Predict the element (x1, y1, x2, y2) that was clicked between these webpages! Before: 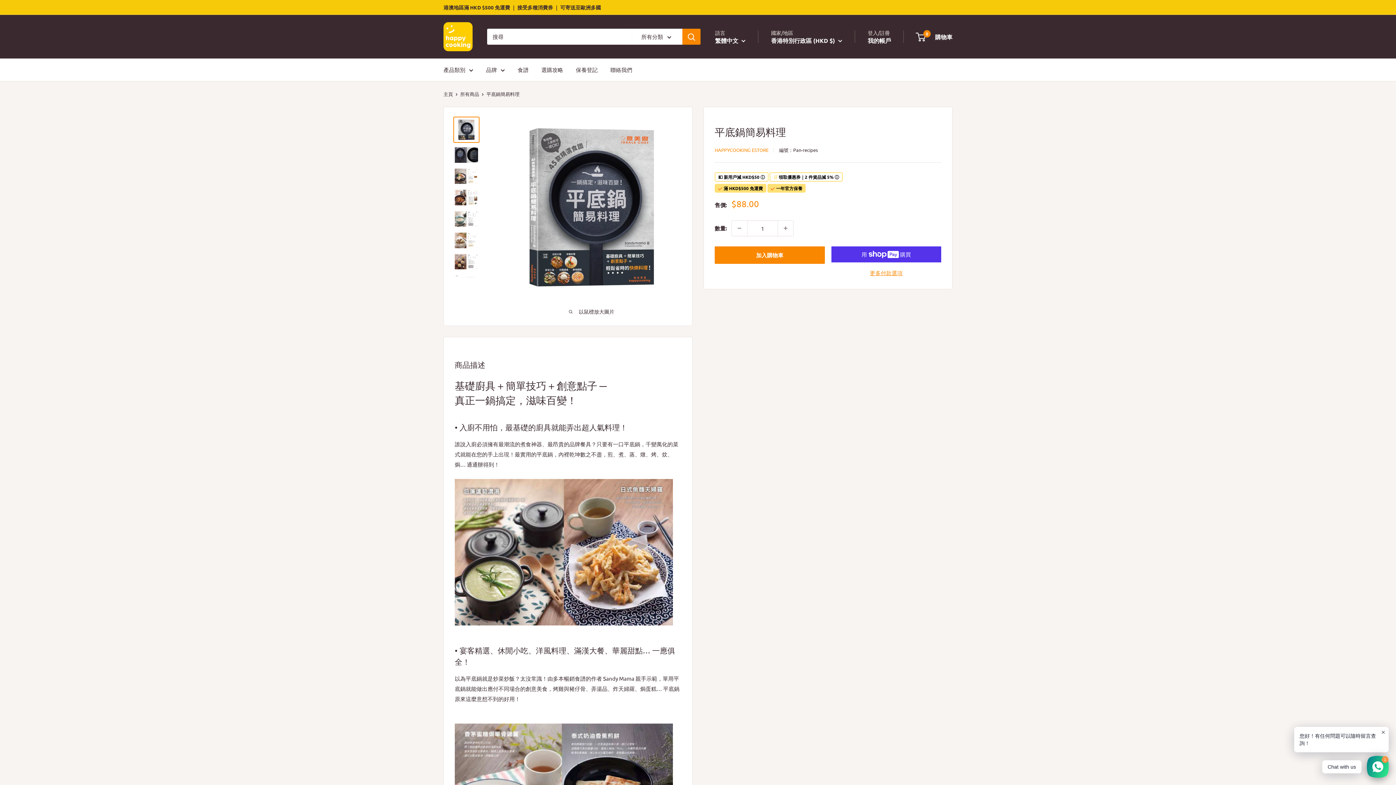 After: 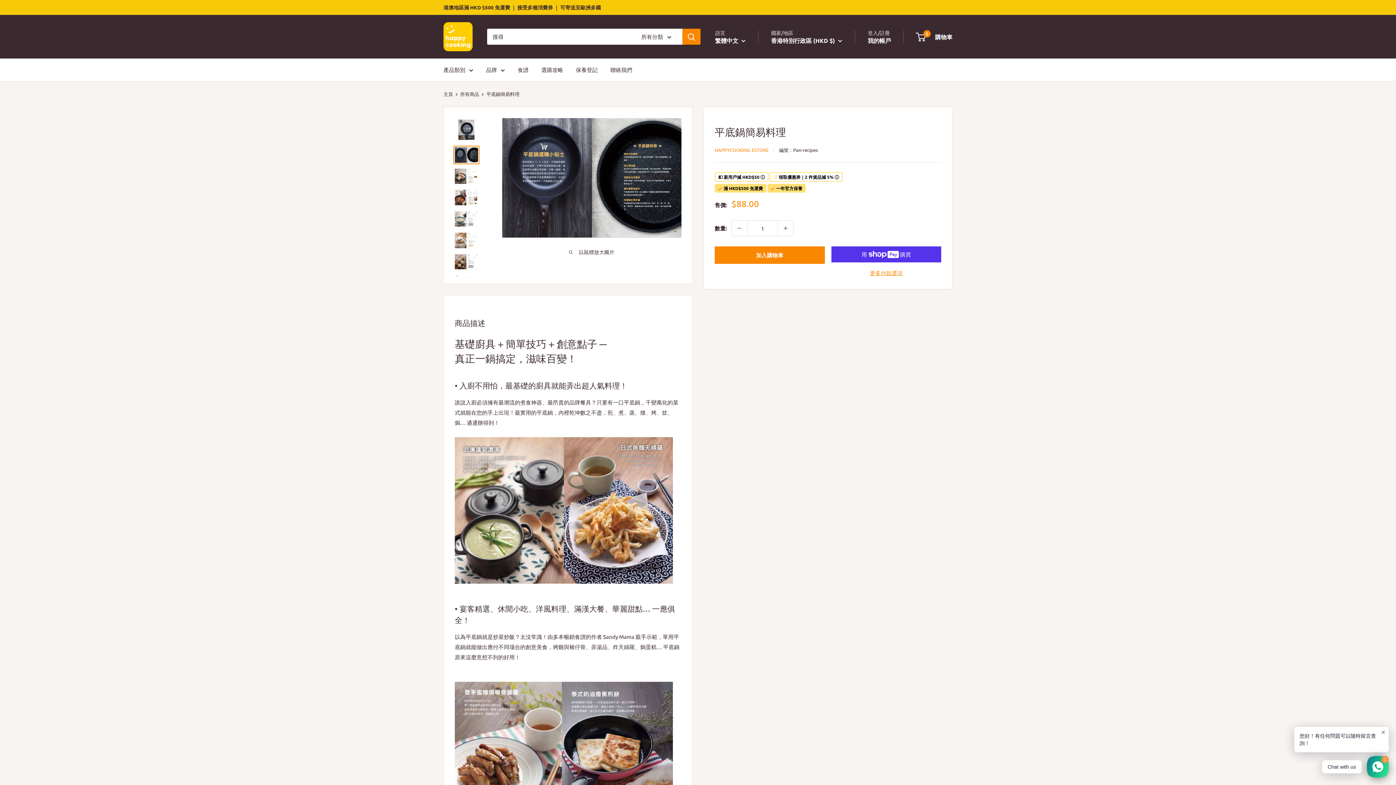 Action: bbox: (453, 145, 479, 164)